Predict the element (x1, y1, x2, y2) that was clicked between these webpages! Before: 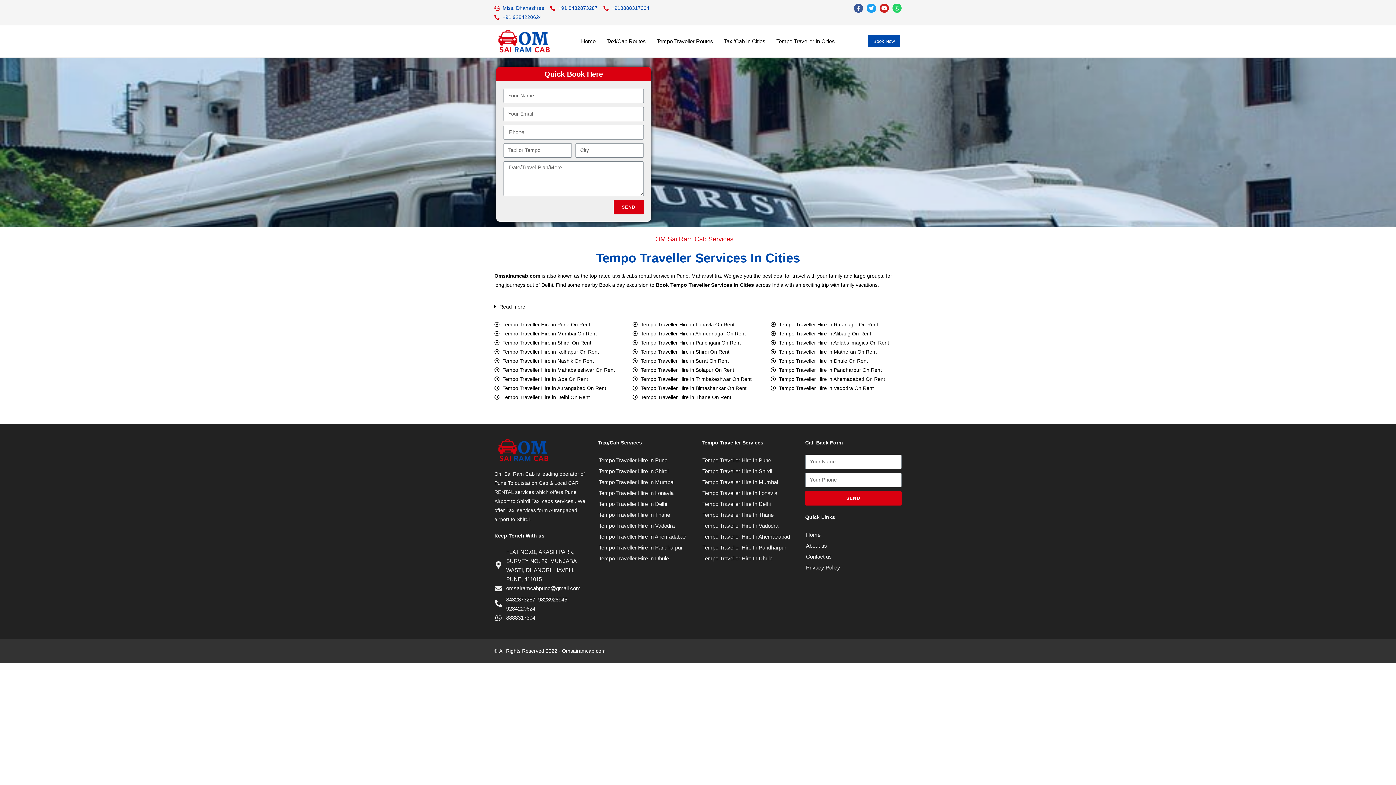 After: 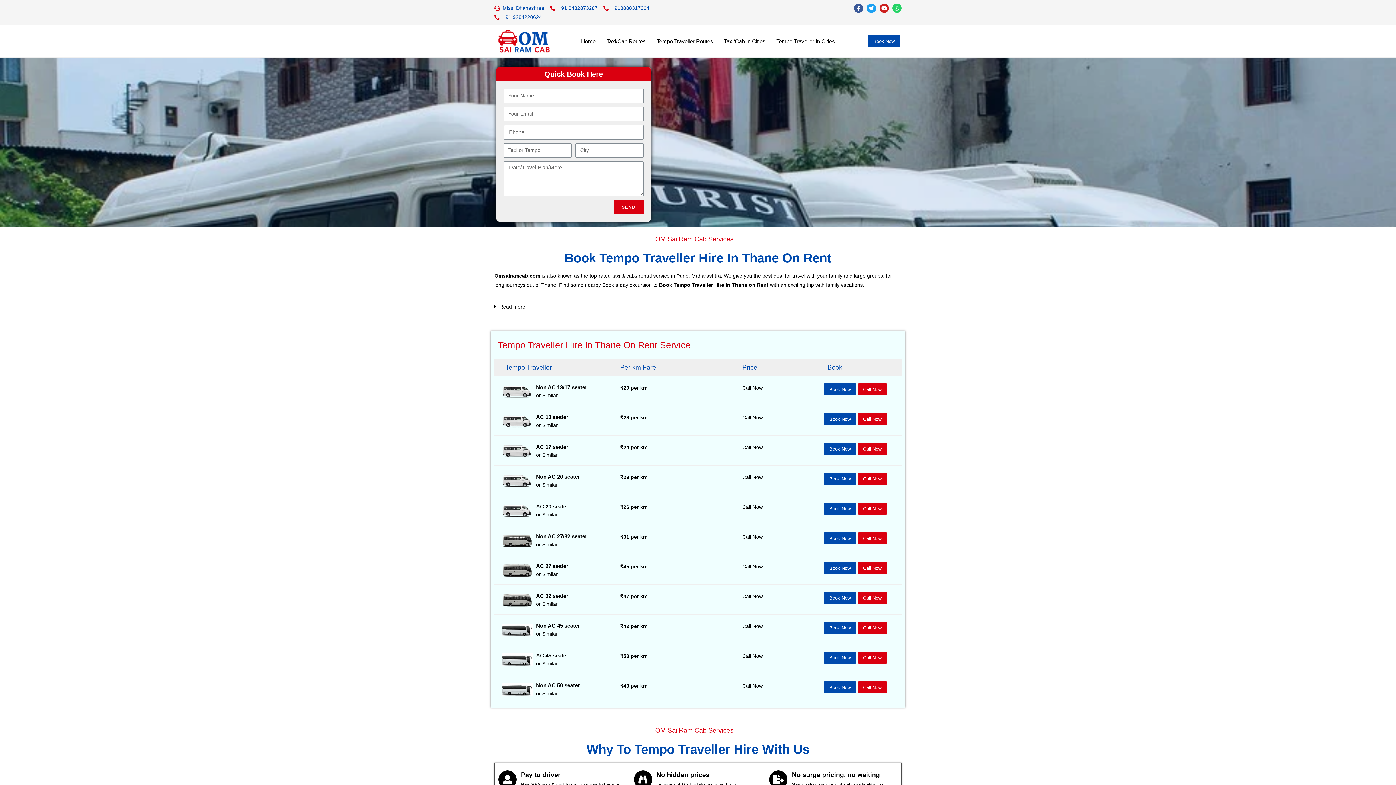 Action: bbox: (701, 509, 798, 520) label: Tempo Traveller Hire In Thane